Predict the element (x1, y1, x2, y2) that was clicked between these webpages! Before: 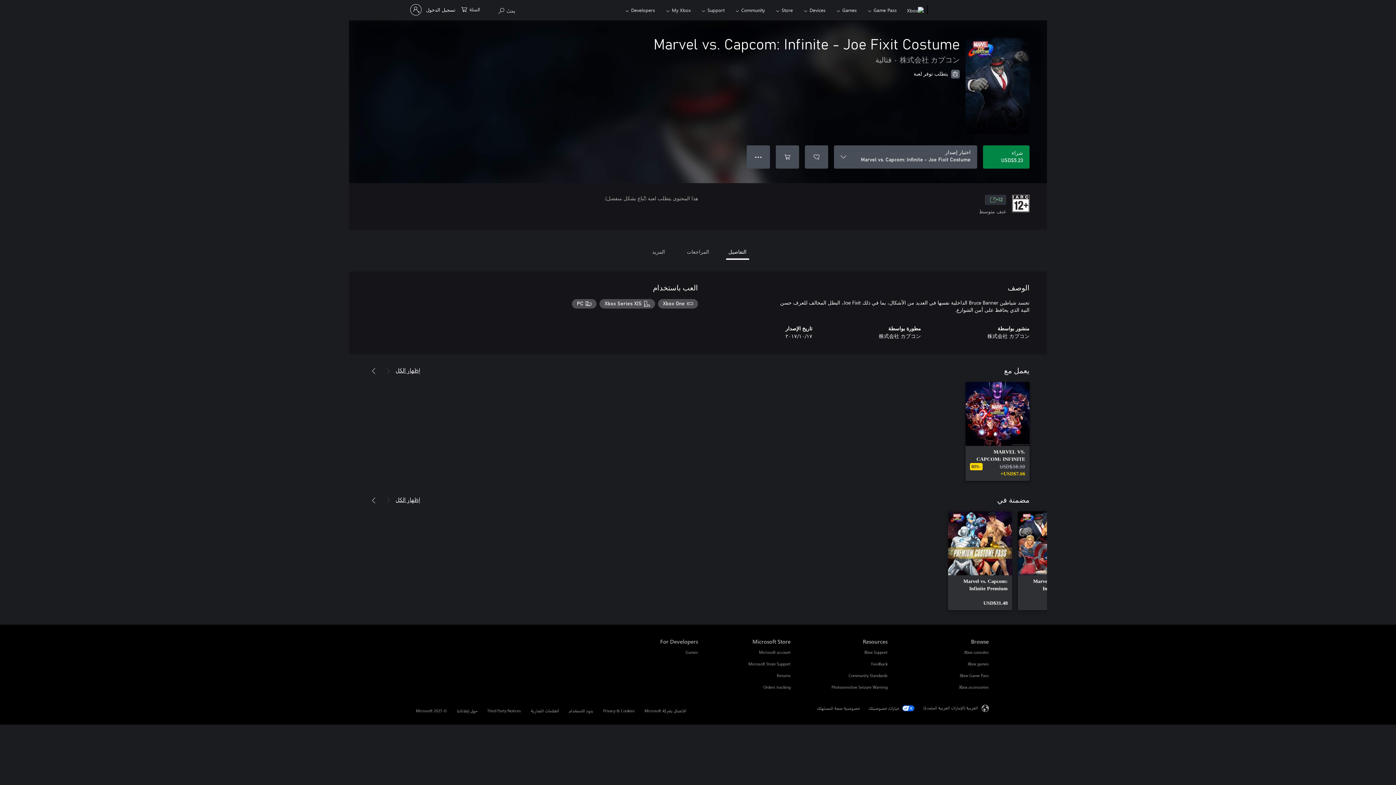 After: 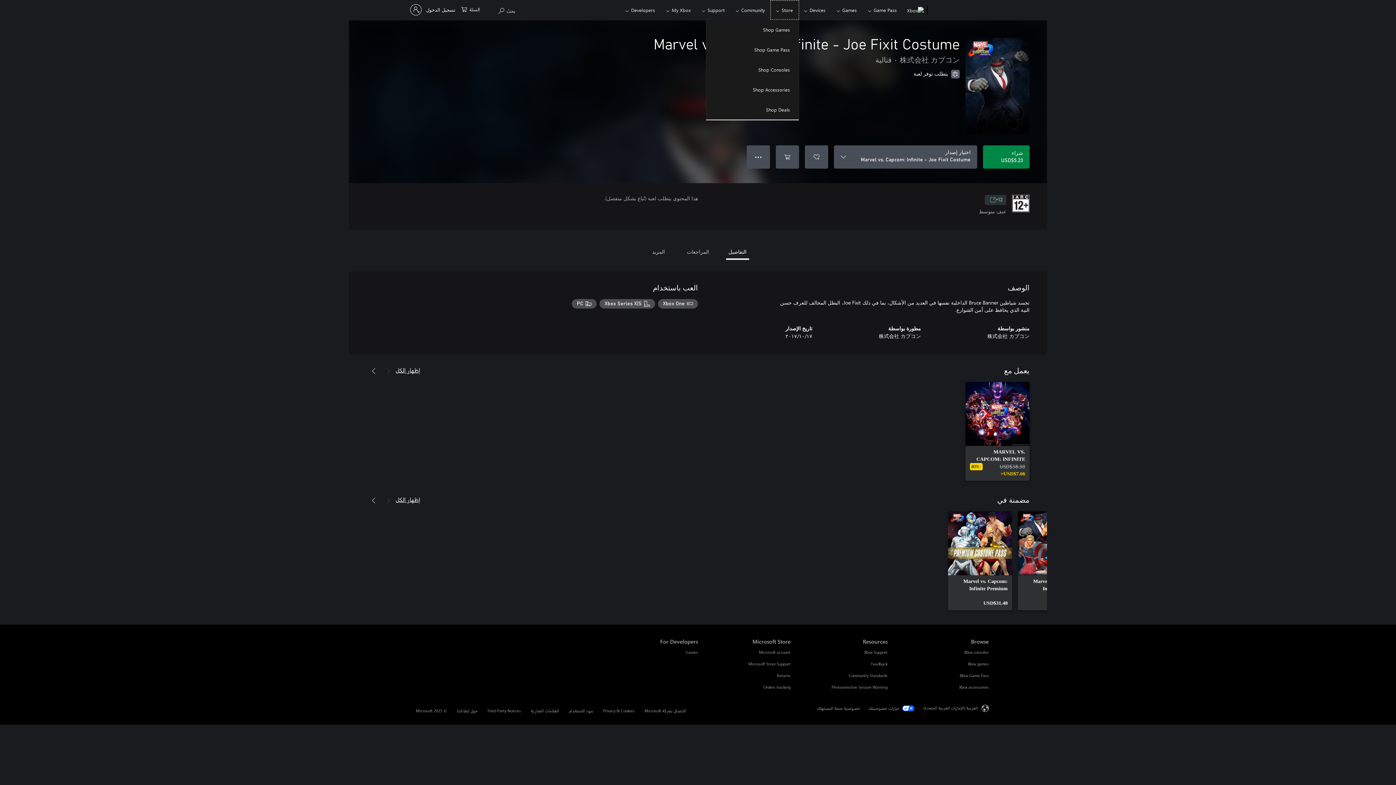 Action: bbox: (770, 0, 799, 19) label: Store